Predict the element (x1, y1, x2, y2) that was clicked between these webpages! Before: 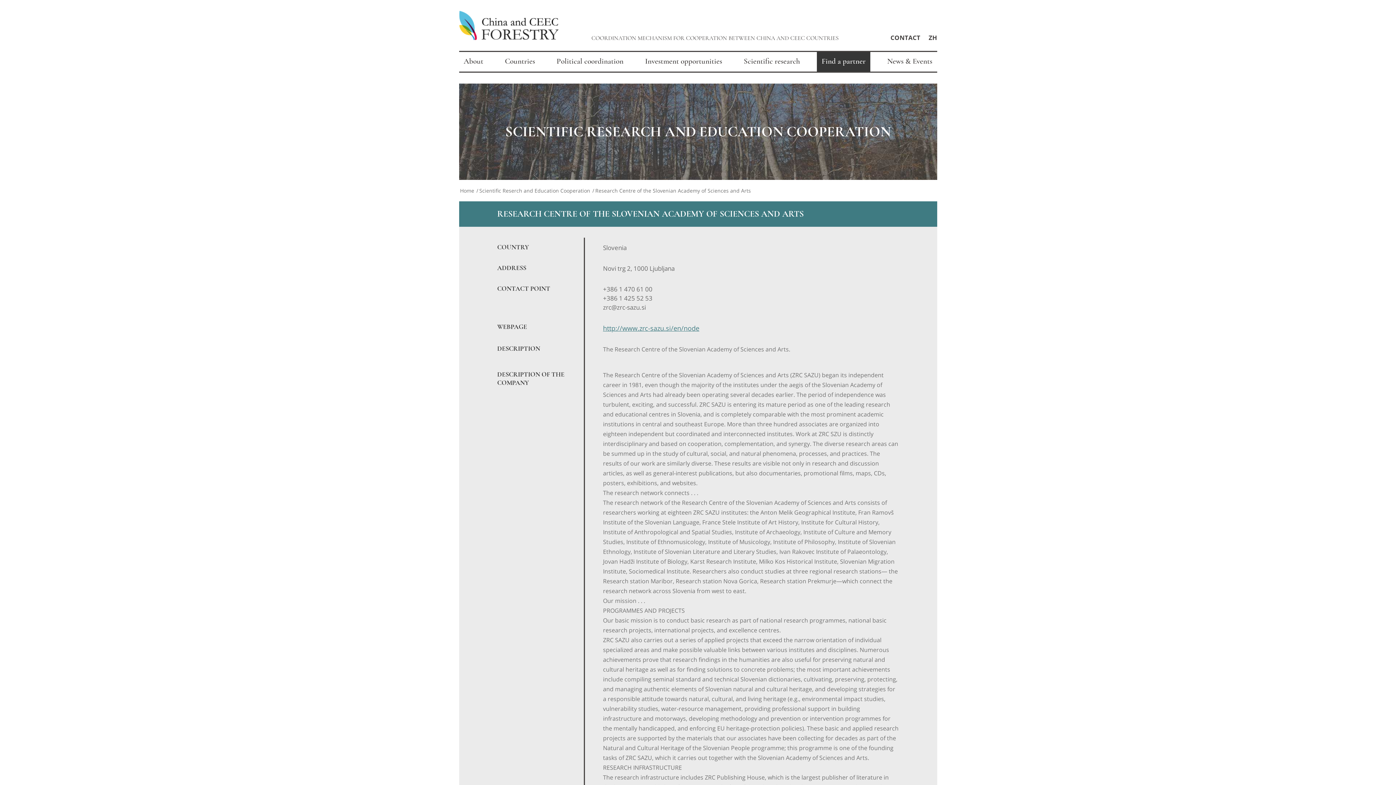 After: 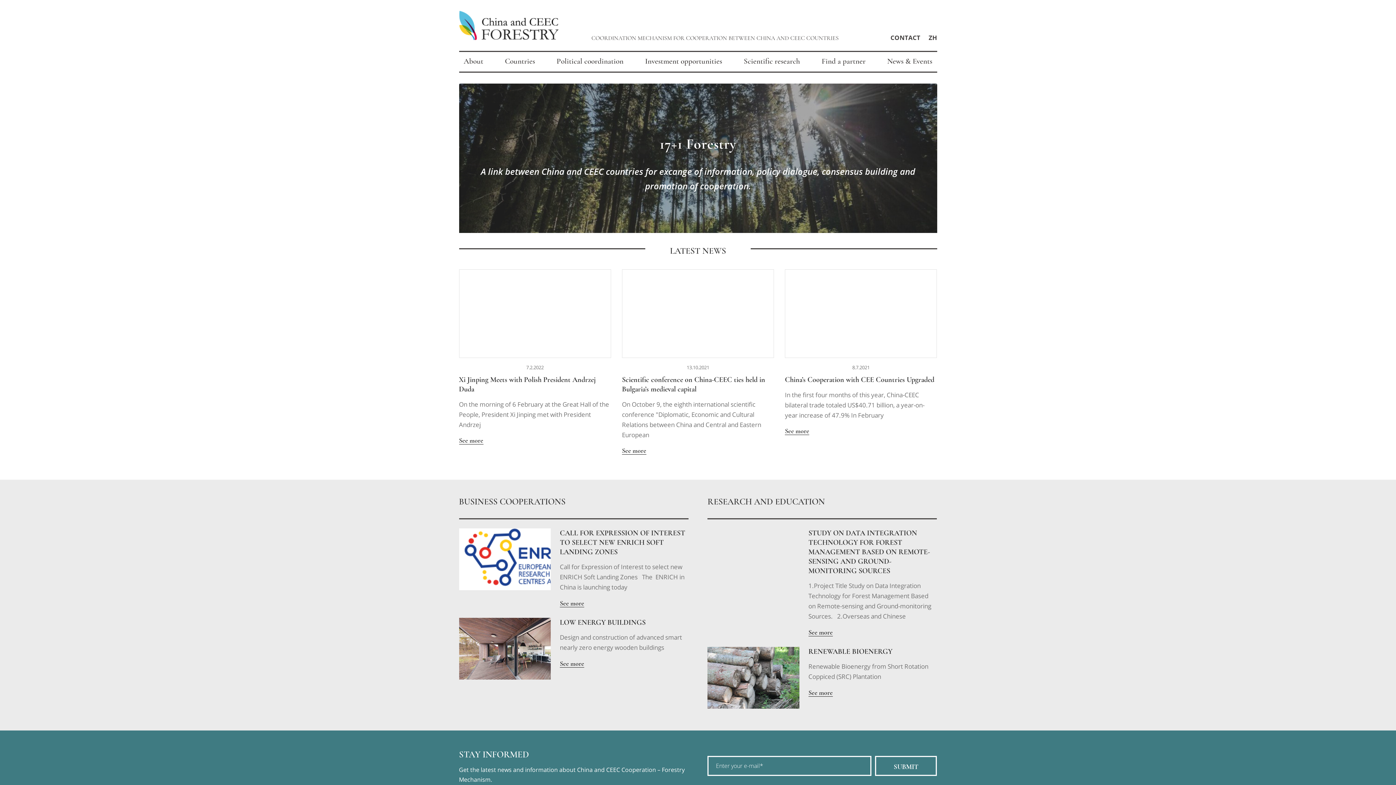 Action: bbox: (459, 186, 475, 194) label: Home